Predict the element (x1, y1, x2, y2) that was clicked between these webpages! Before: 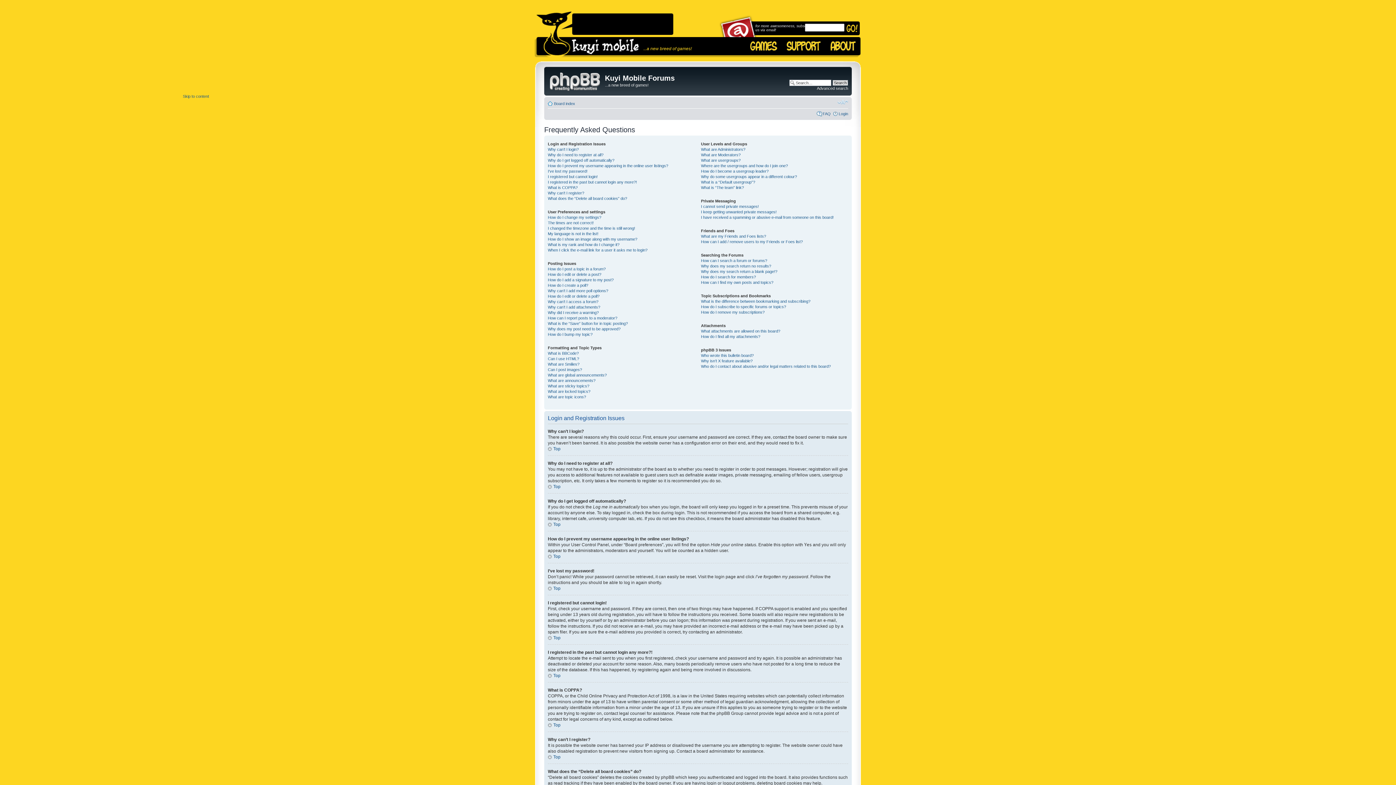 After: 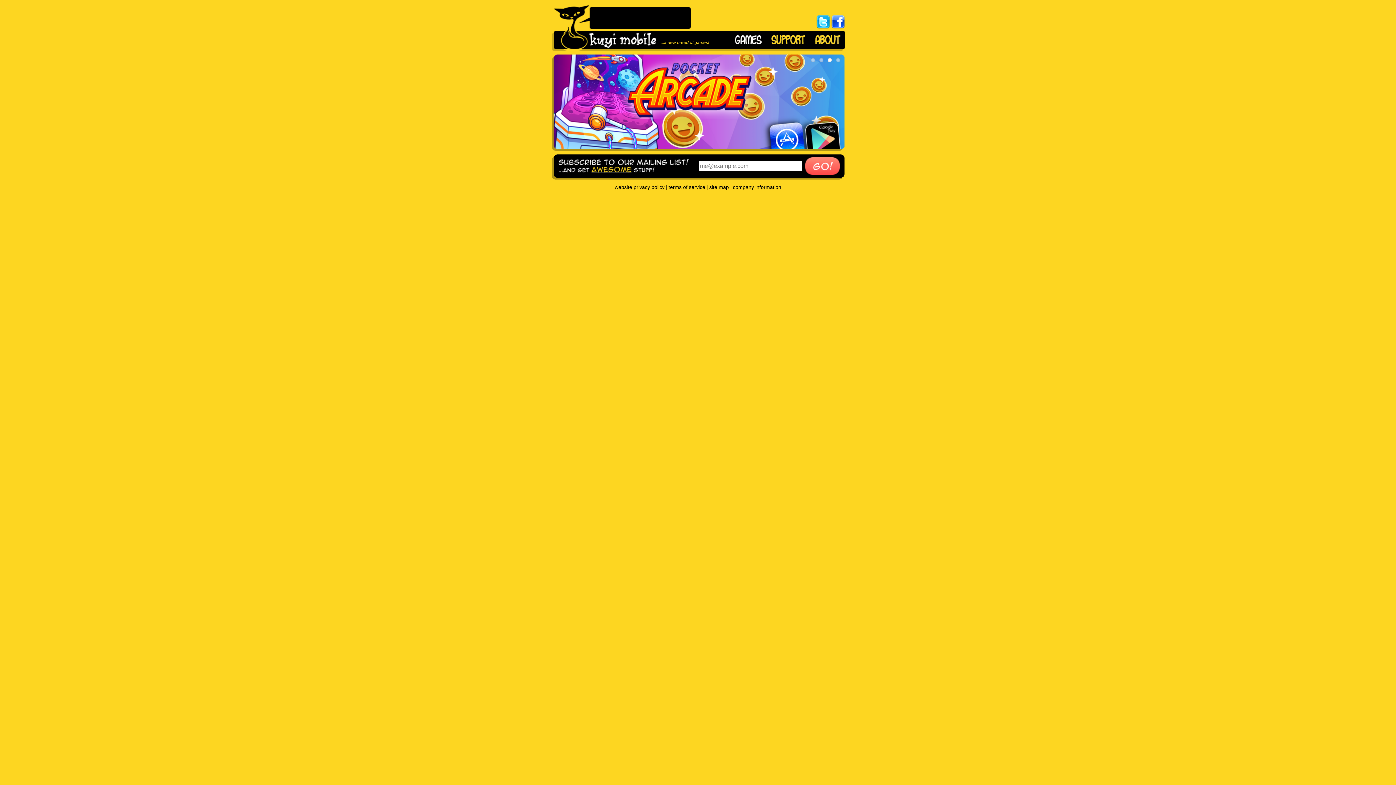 Action: bbox: (534, 11, 573, 57)